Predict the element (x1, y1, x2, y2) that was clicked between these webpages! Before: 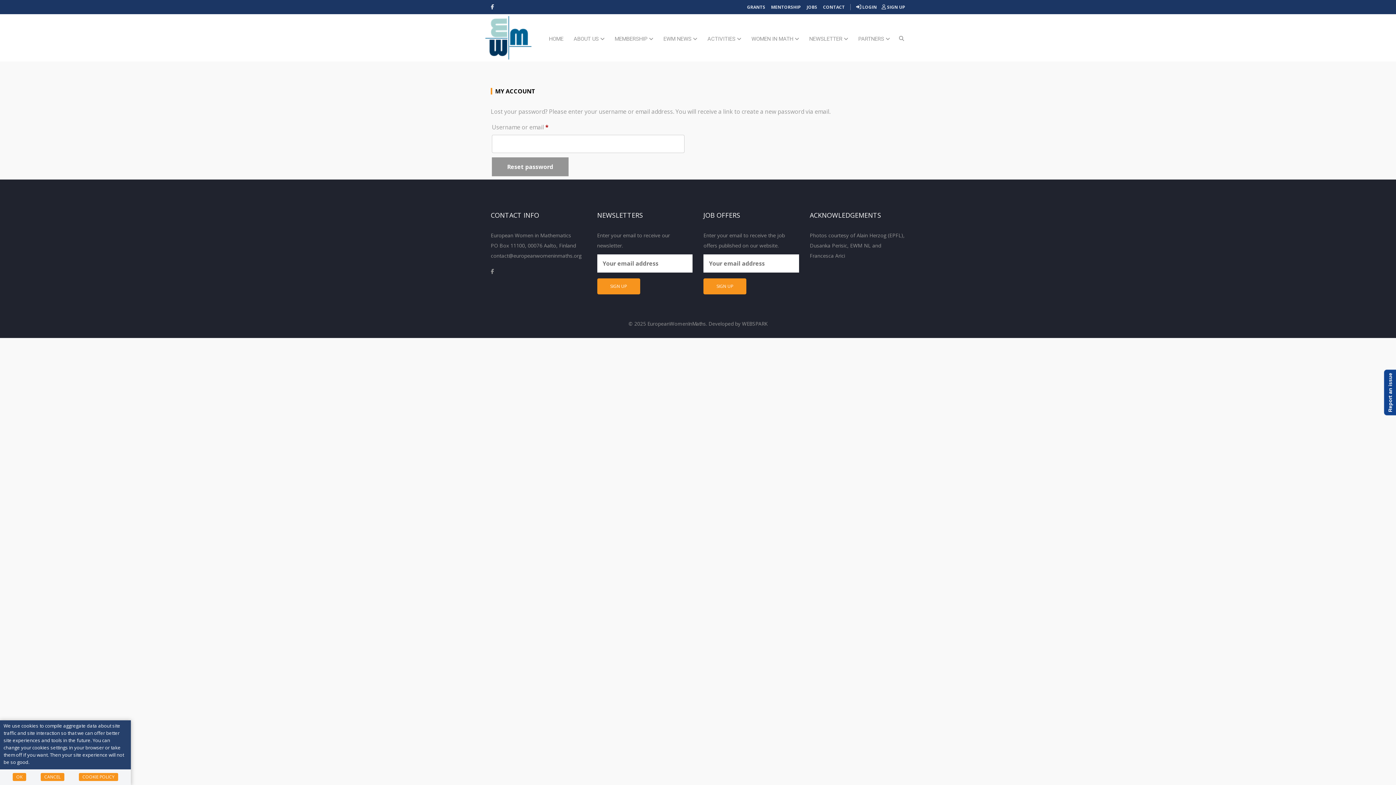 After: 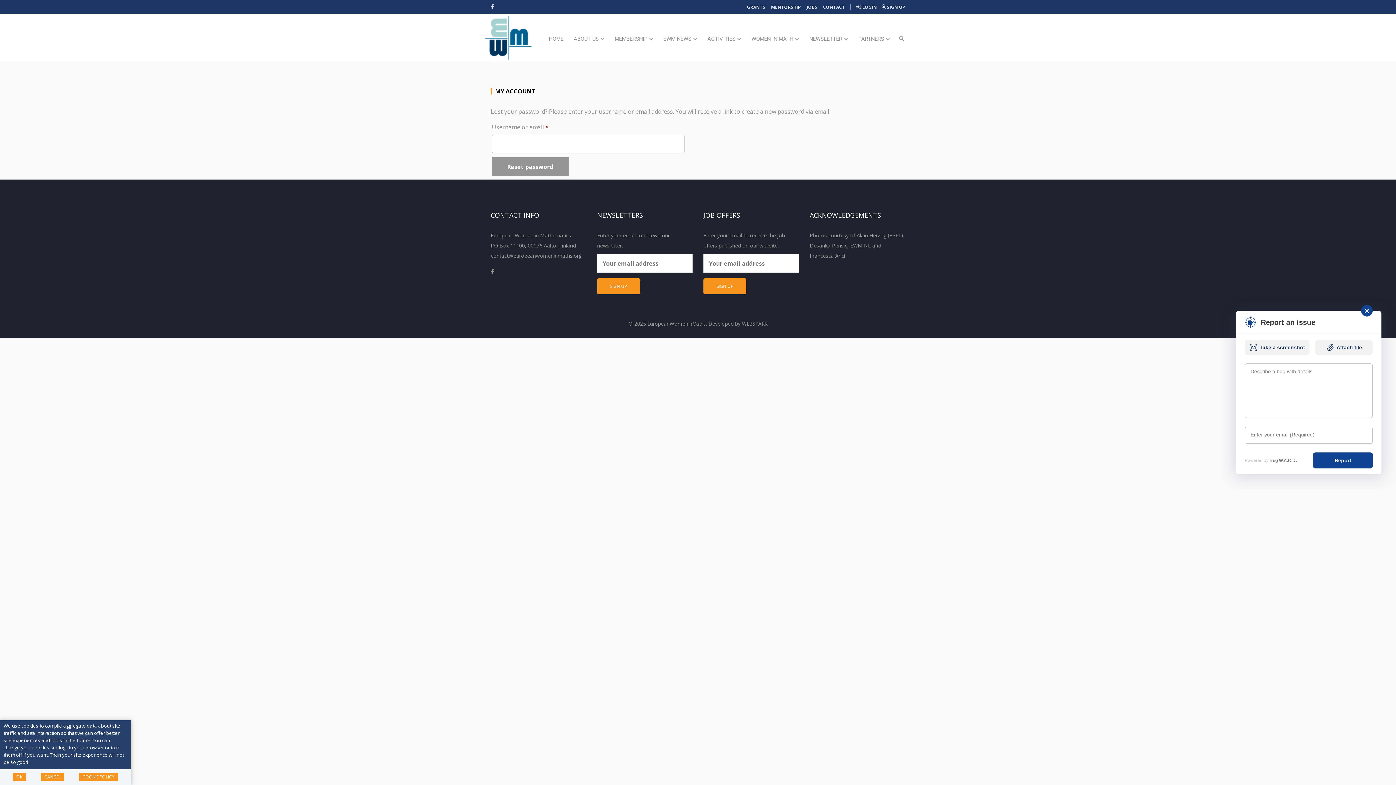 Action: label: Report an issue bbox: (1384, 369, 1396, 415)